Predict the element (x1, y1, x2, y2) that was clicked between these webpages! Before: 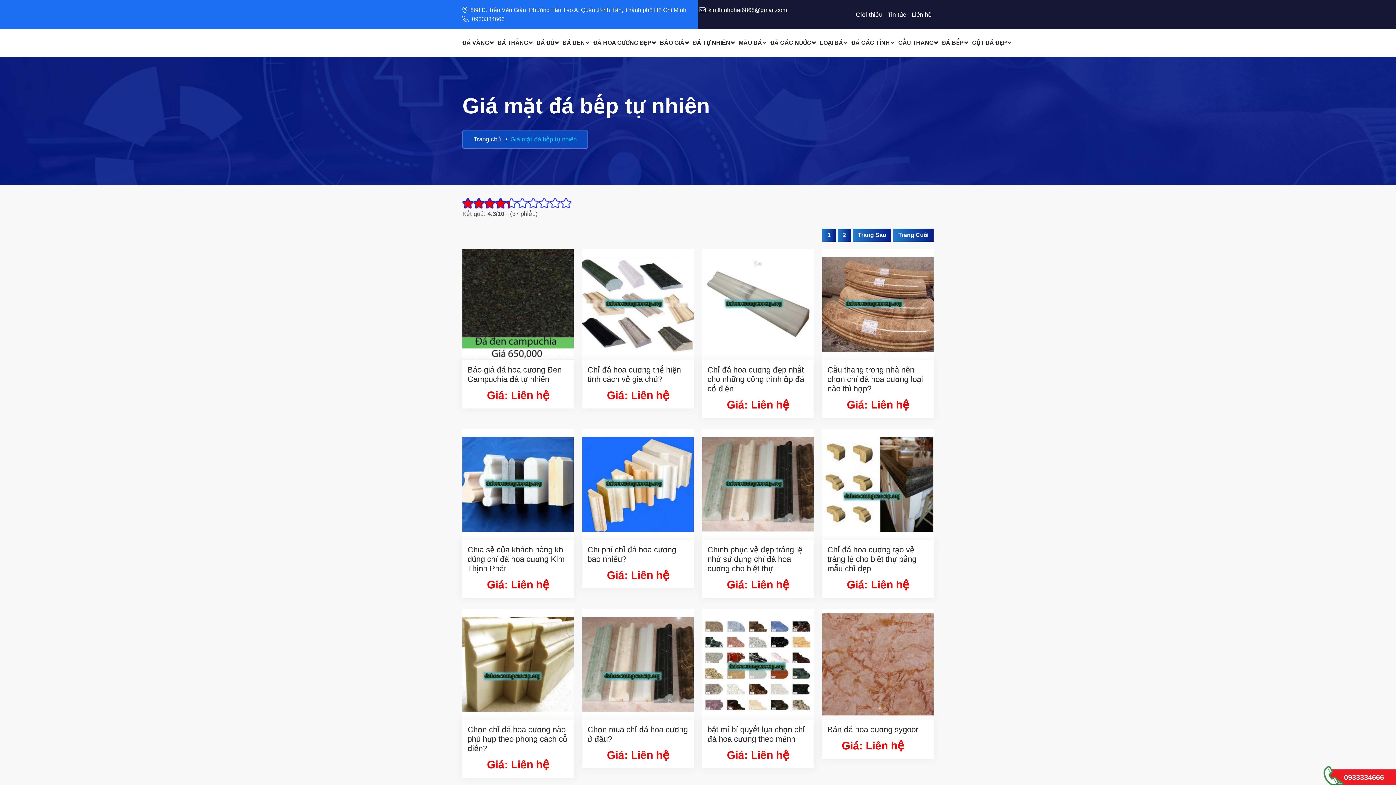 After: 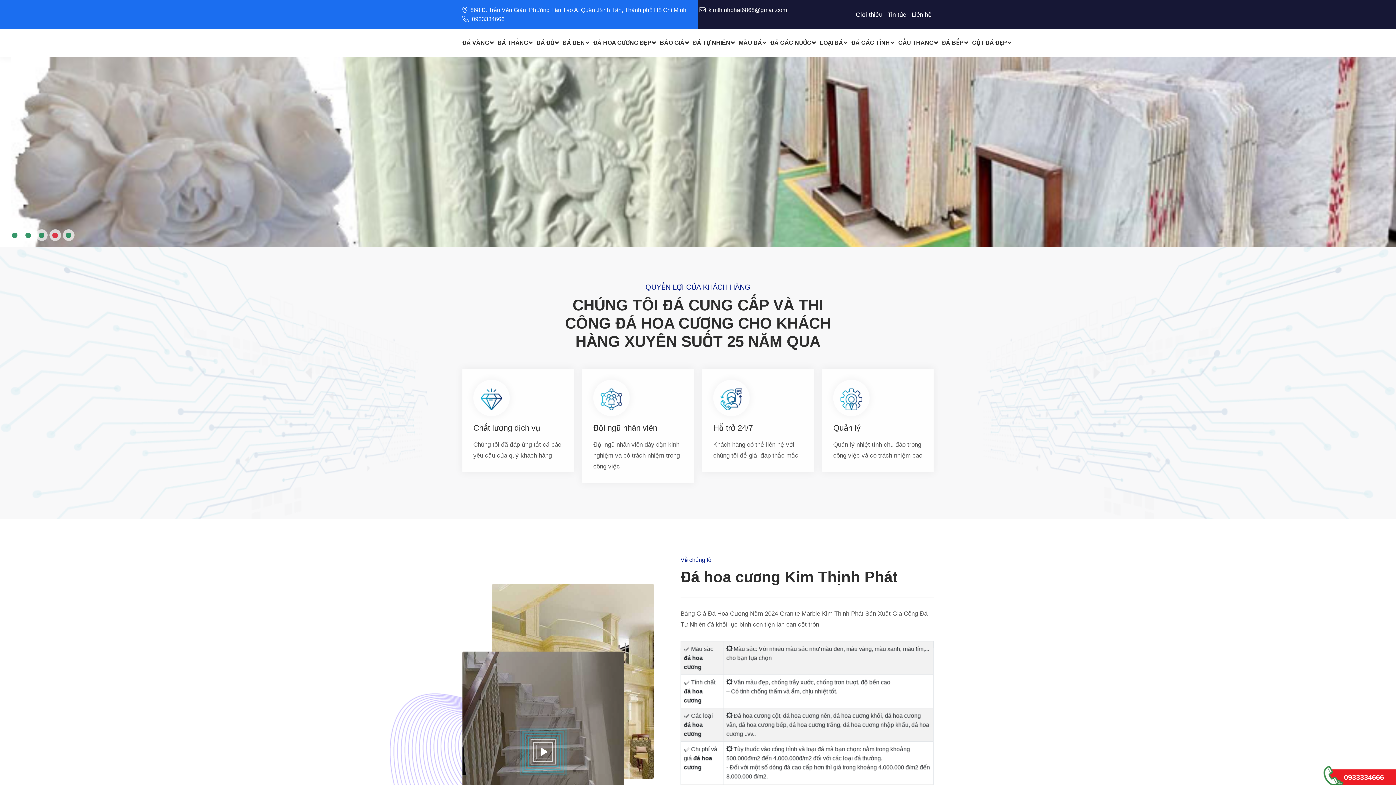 Action: label: Trang chủ bbox: (473, 136, 501, 142)